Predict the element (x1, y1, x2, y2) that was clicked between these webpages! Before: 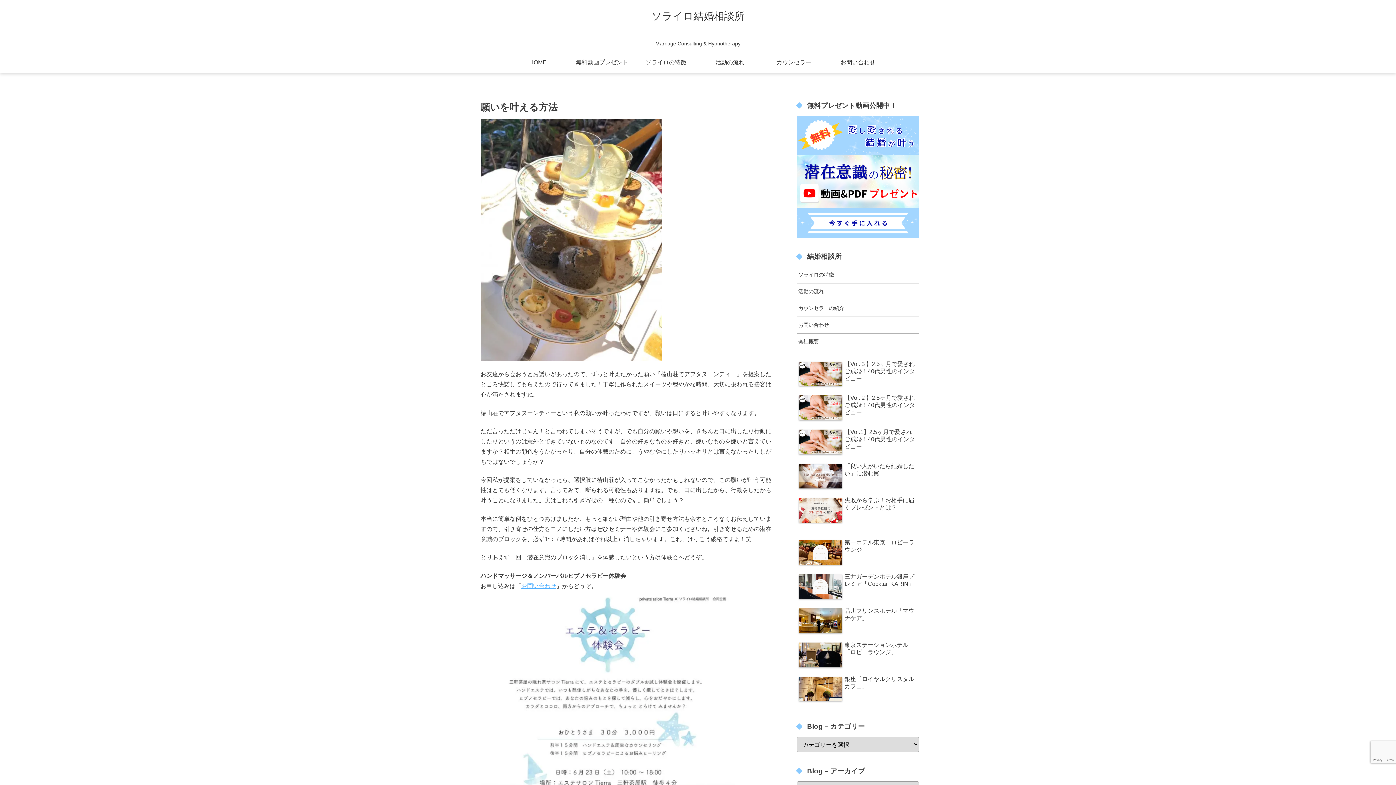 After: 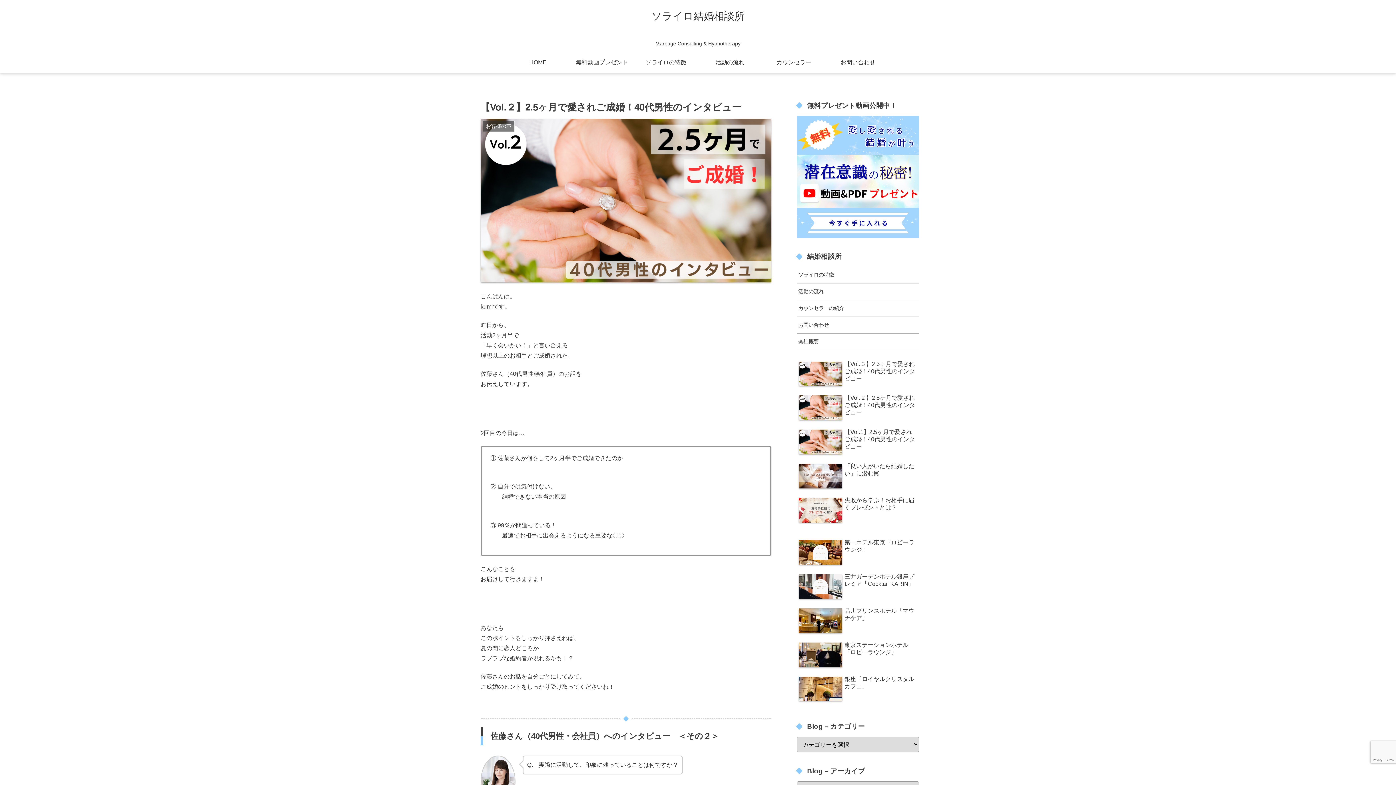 Action: bbox: (797, 392, 919, 424) label: 【Vol.２】2.5ヶ月で愛されご成婚！40代男性のインタビュー